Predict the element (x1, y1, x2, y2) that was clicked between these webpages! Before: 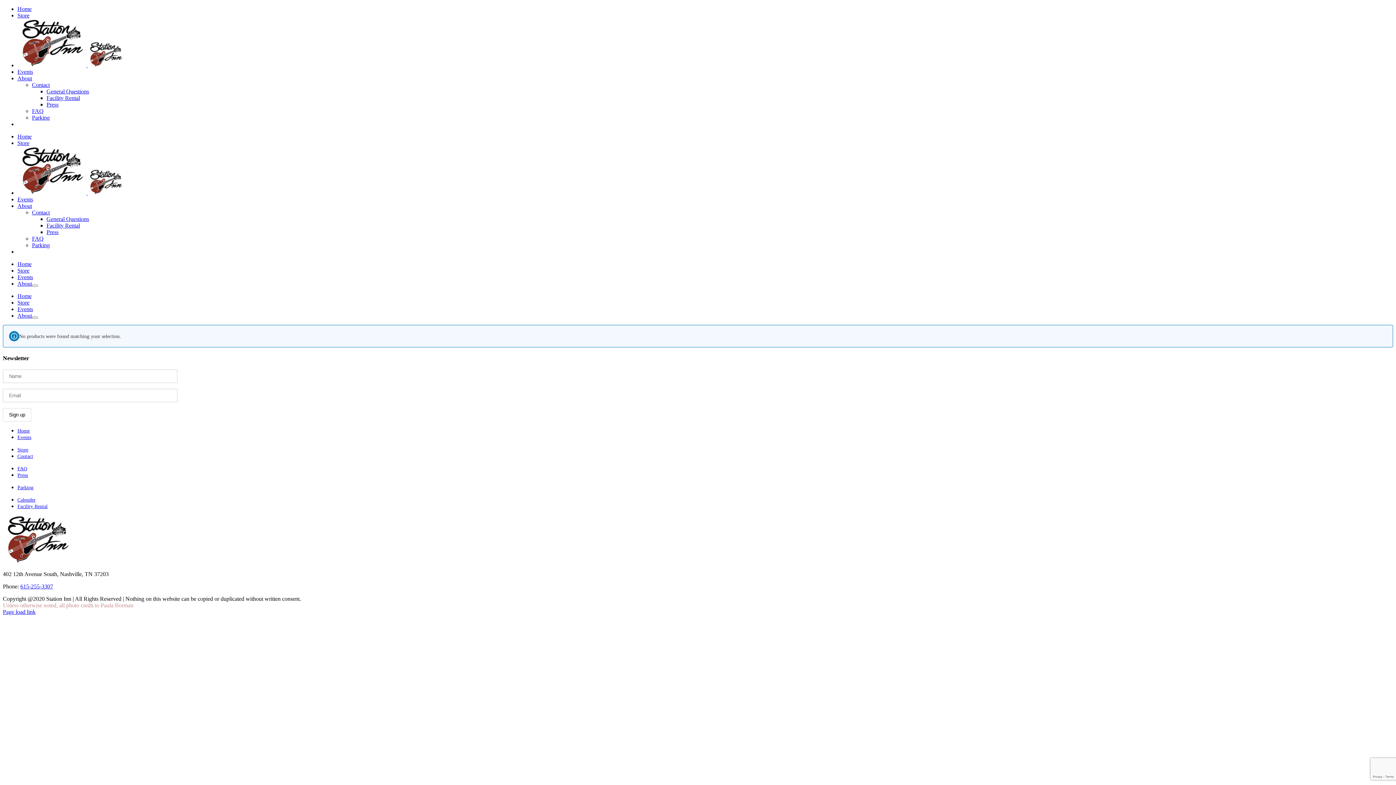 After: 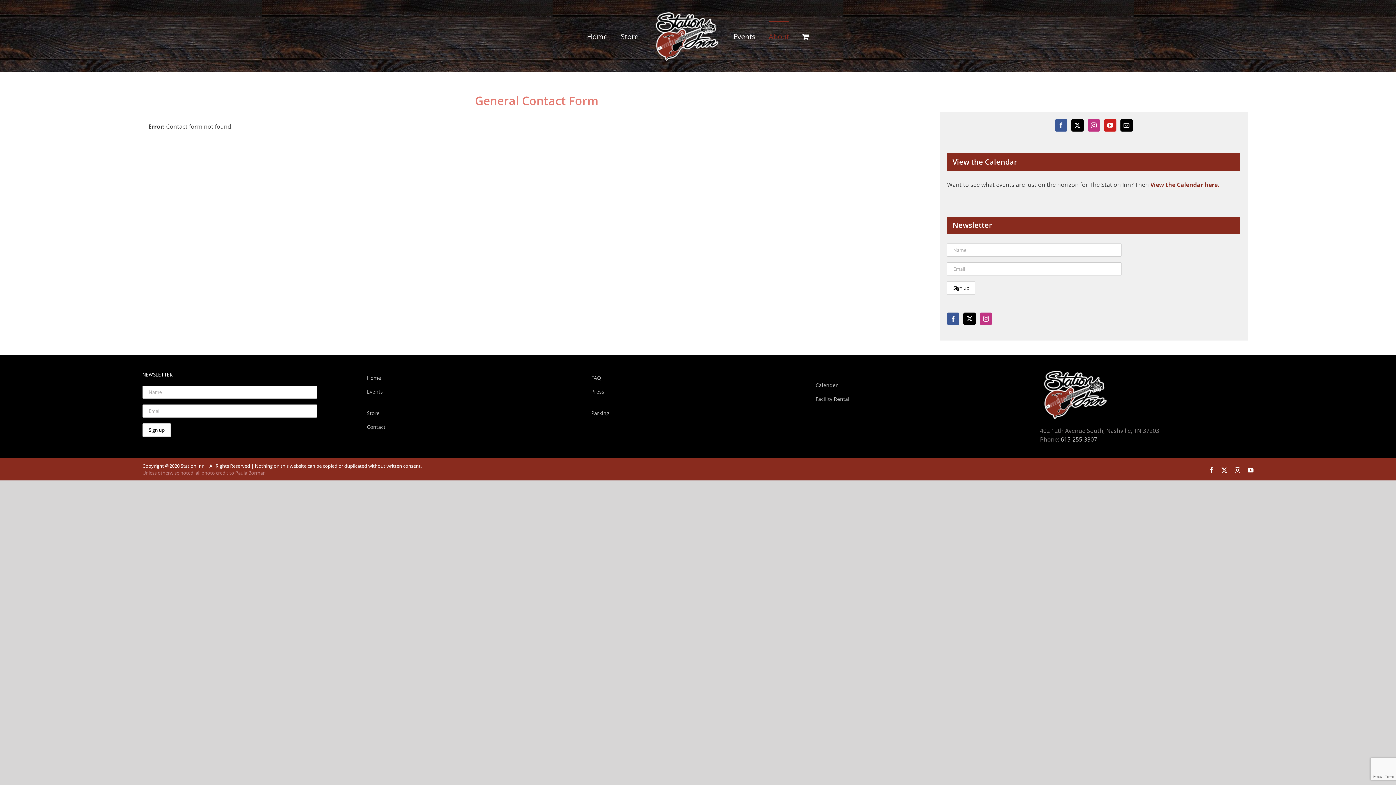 Action: bbox: (46, 216, 89, 222) label: General Questions